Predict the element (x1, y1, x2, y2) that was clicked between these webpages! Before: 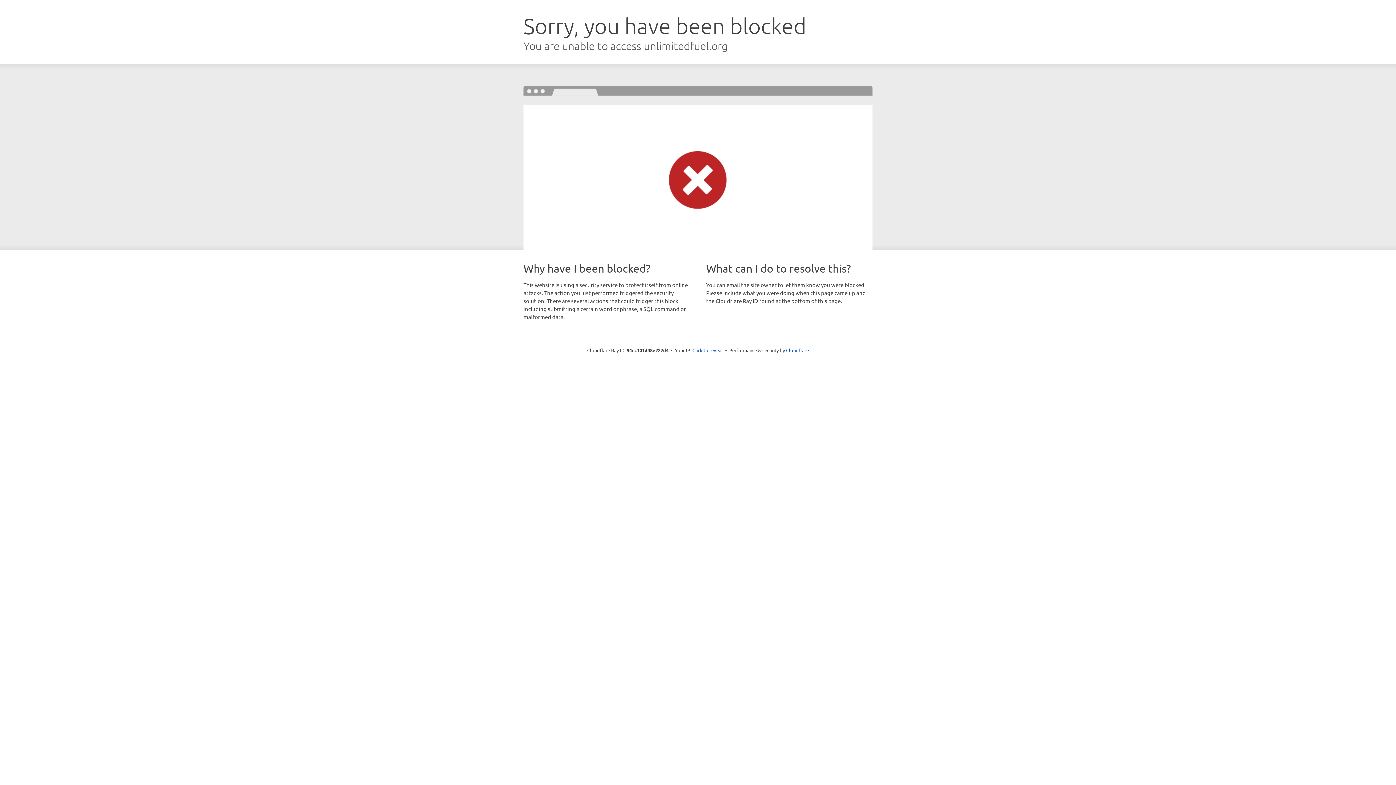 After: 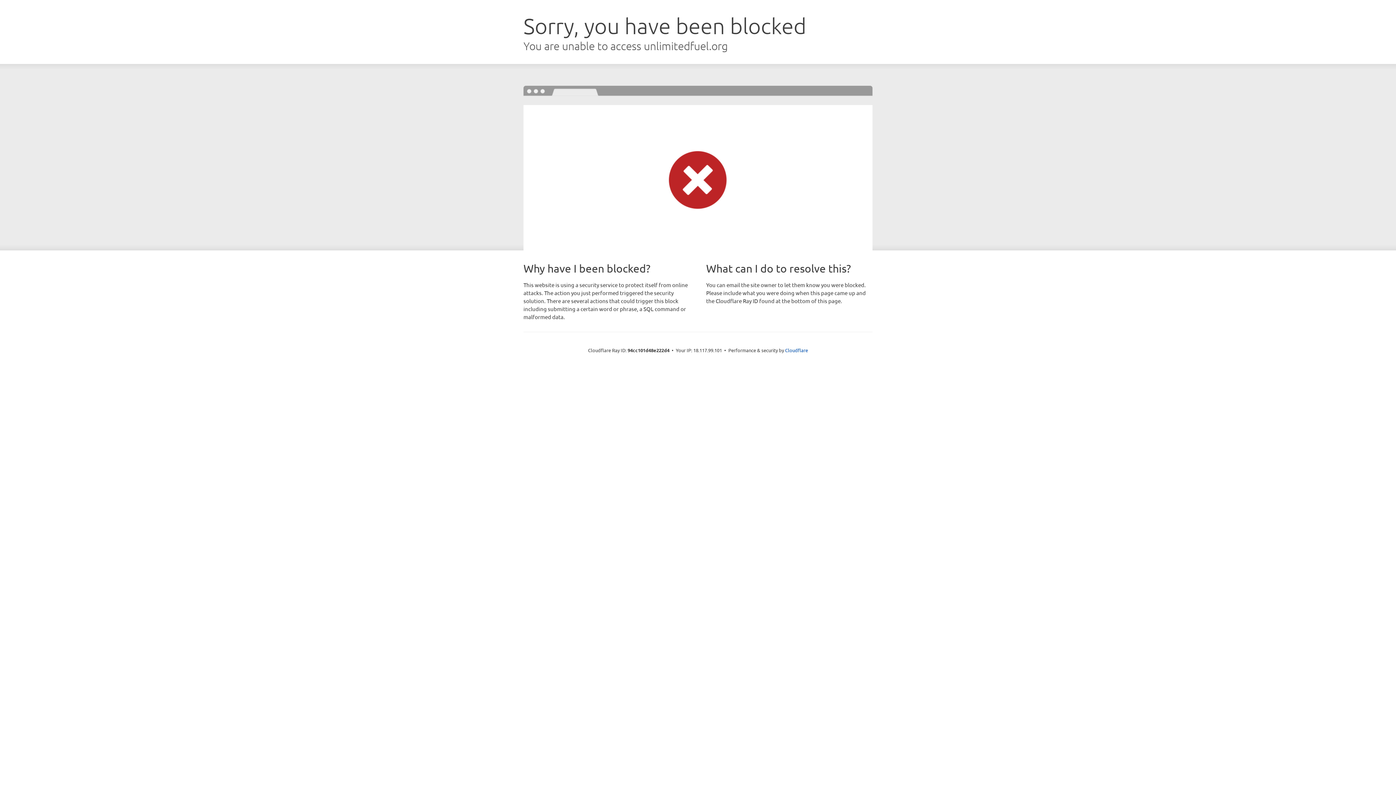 Action: label: Click to reveal bbox: (692, 346, 723, 353)